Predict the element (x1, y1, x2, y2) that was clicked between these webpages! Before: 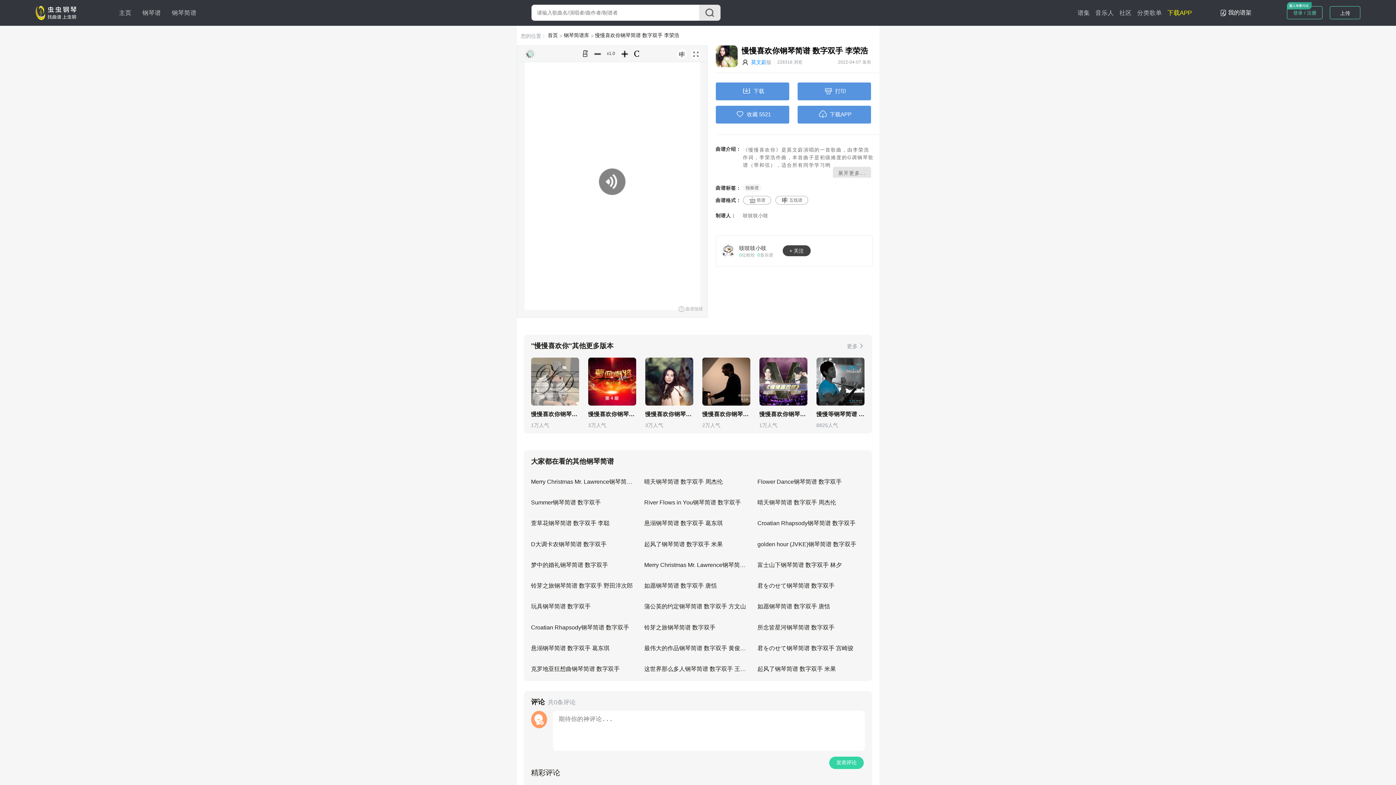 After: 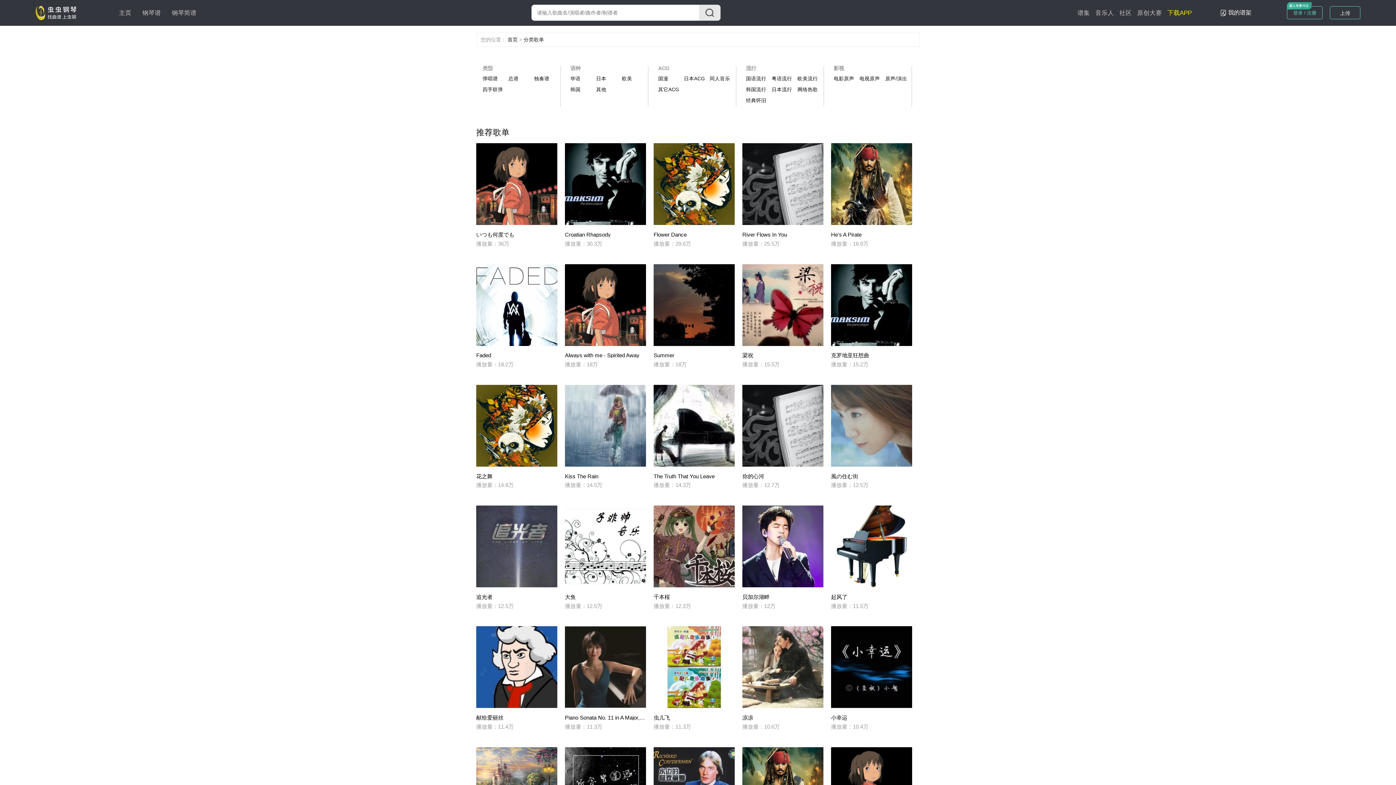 Action: bbox: (1137, 9, 1162, 15) label: 分类歌单